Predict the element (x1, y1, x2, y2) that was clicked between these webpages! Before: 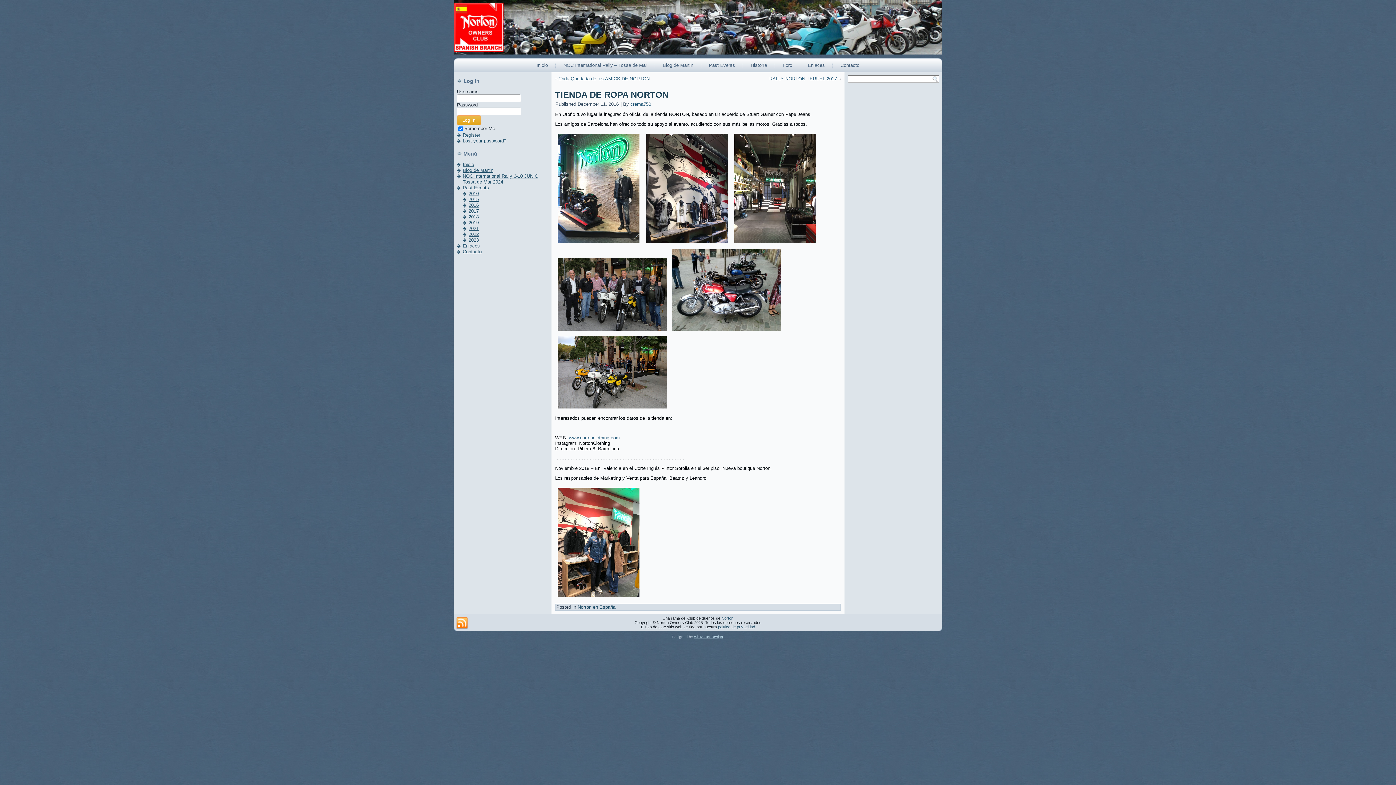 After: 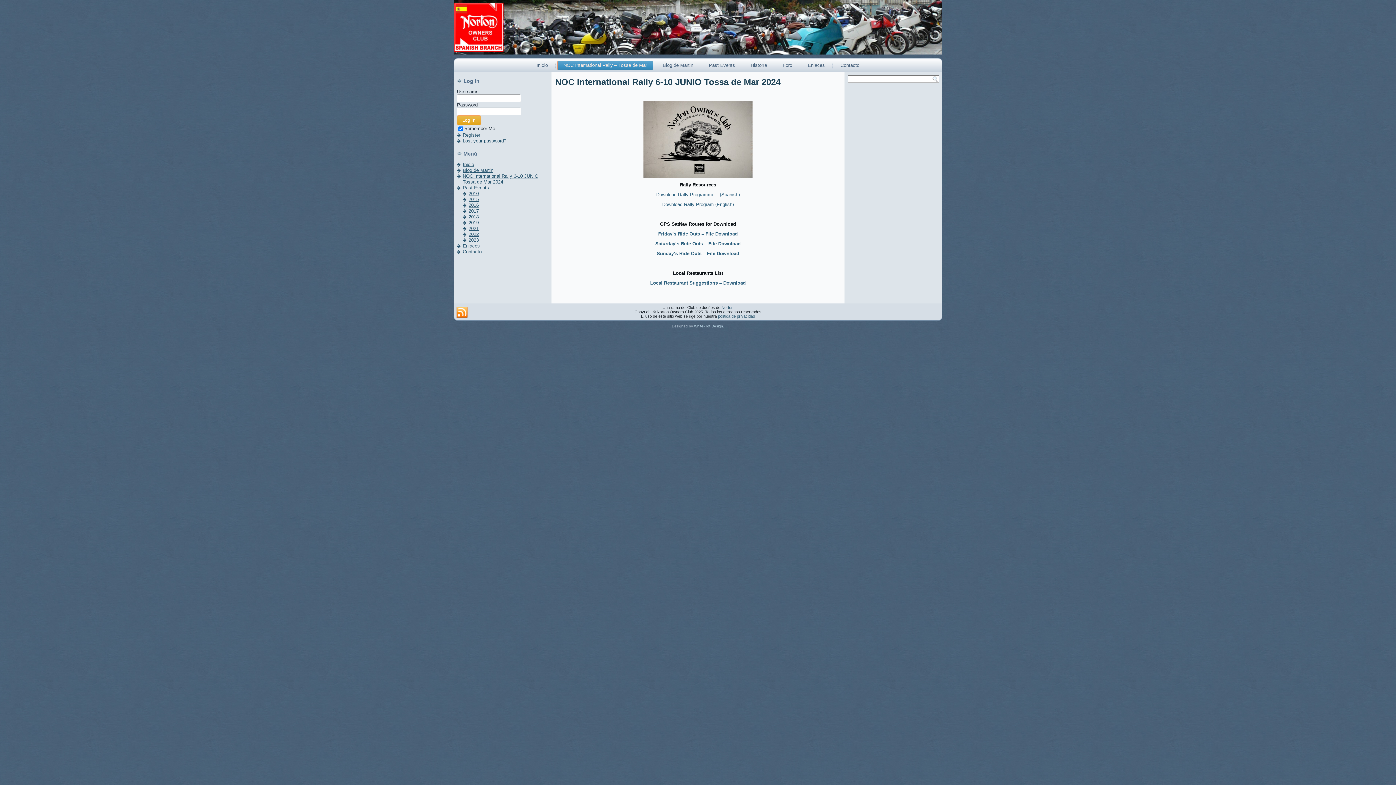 Action: label: NOC International Rally 6-10 JUNIO Tossa de Mar 2024 bbox: (462, 173, 538, 184)